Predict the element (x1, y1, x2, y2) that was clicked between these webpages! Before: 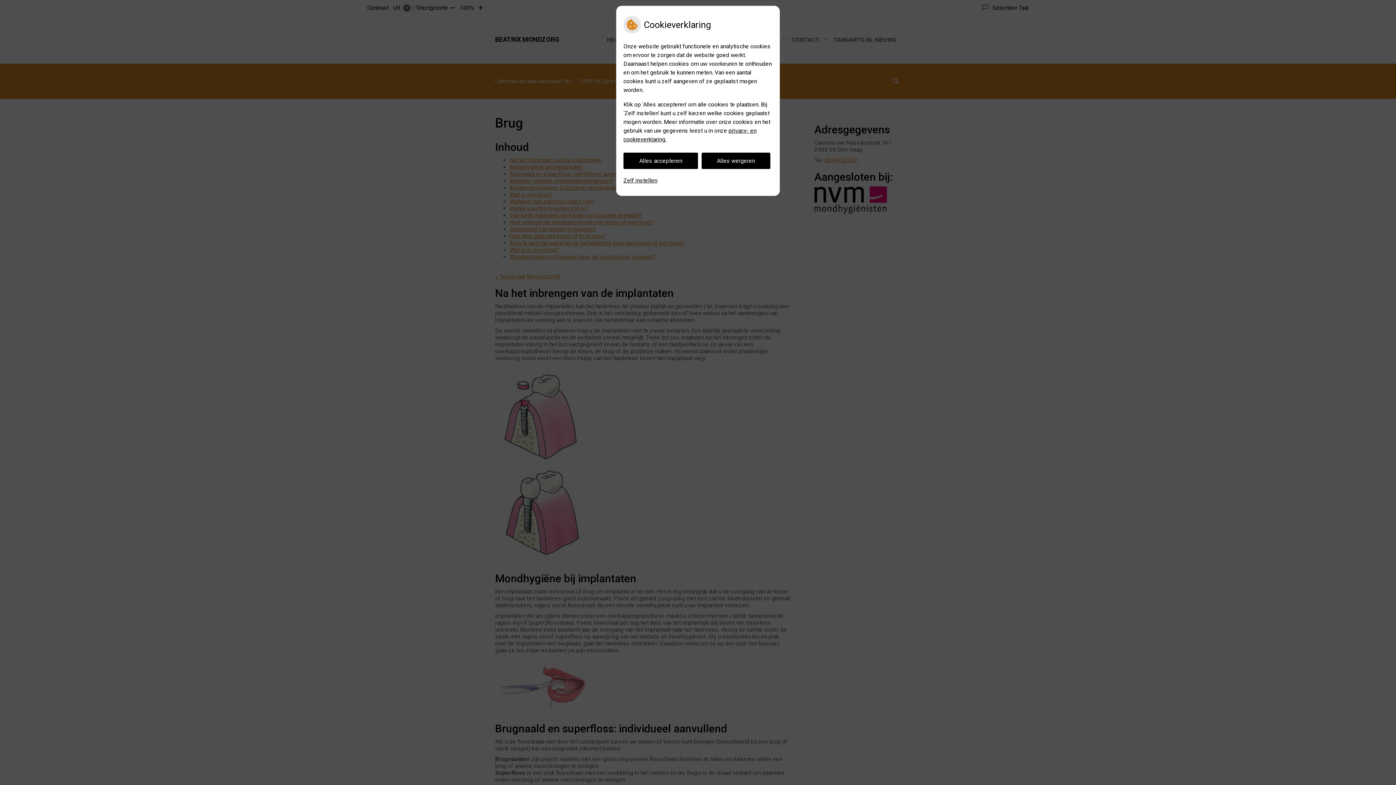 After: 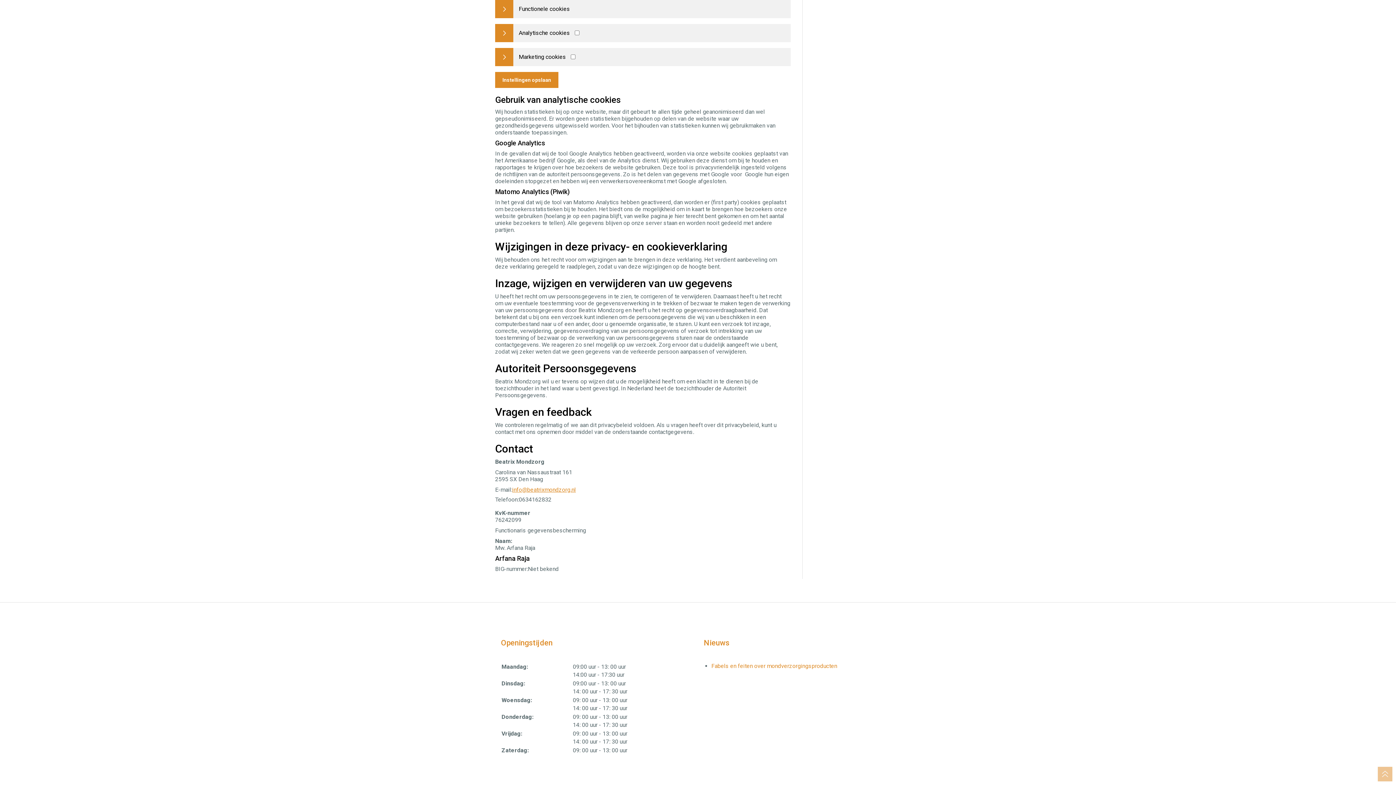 Action: bbox: (623, 172, 657, 188) label: Zelf instellen